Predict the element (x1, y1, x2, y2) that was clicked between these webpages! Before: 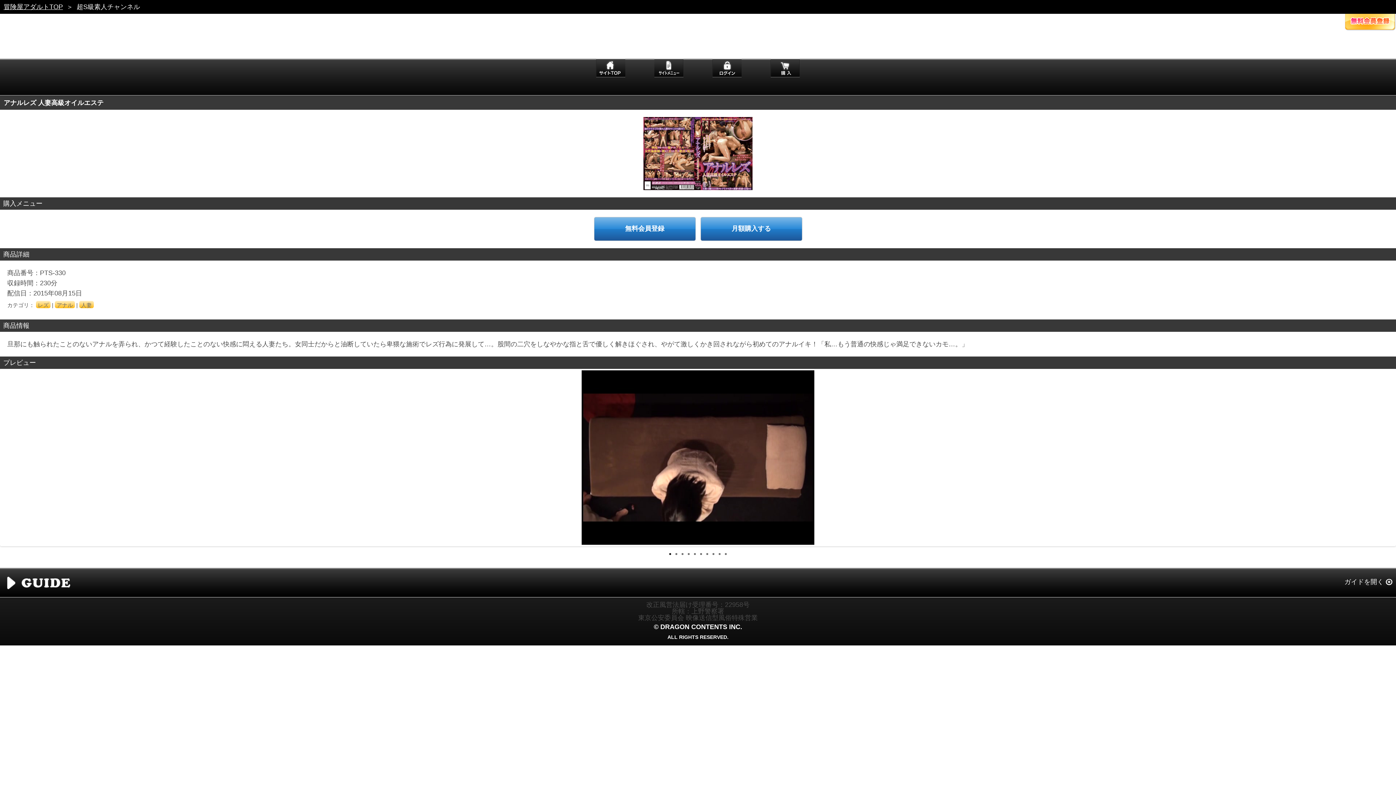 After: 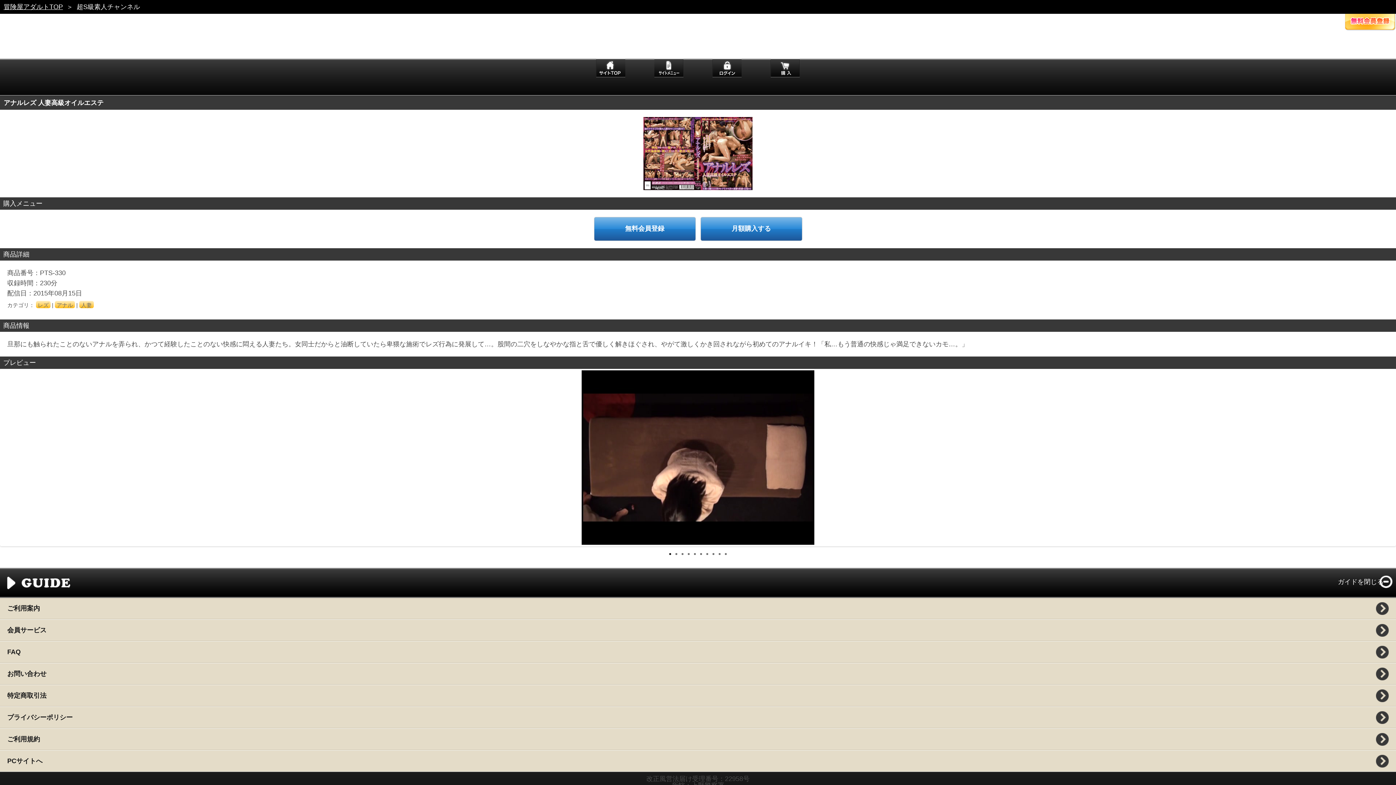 Action: label: ガイドを開く bbox: (1344, 575, 1392, 588)